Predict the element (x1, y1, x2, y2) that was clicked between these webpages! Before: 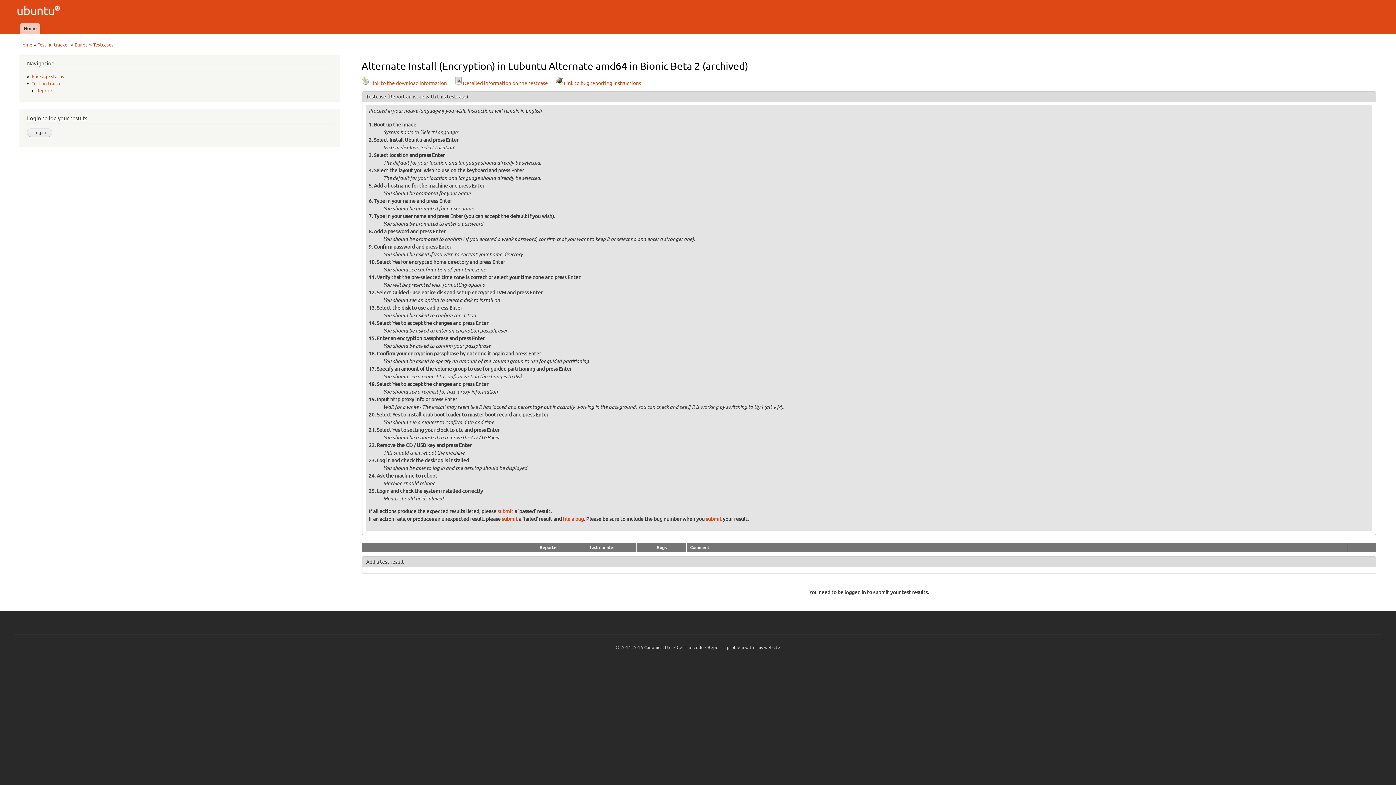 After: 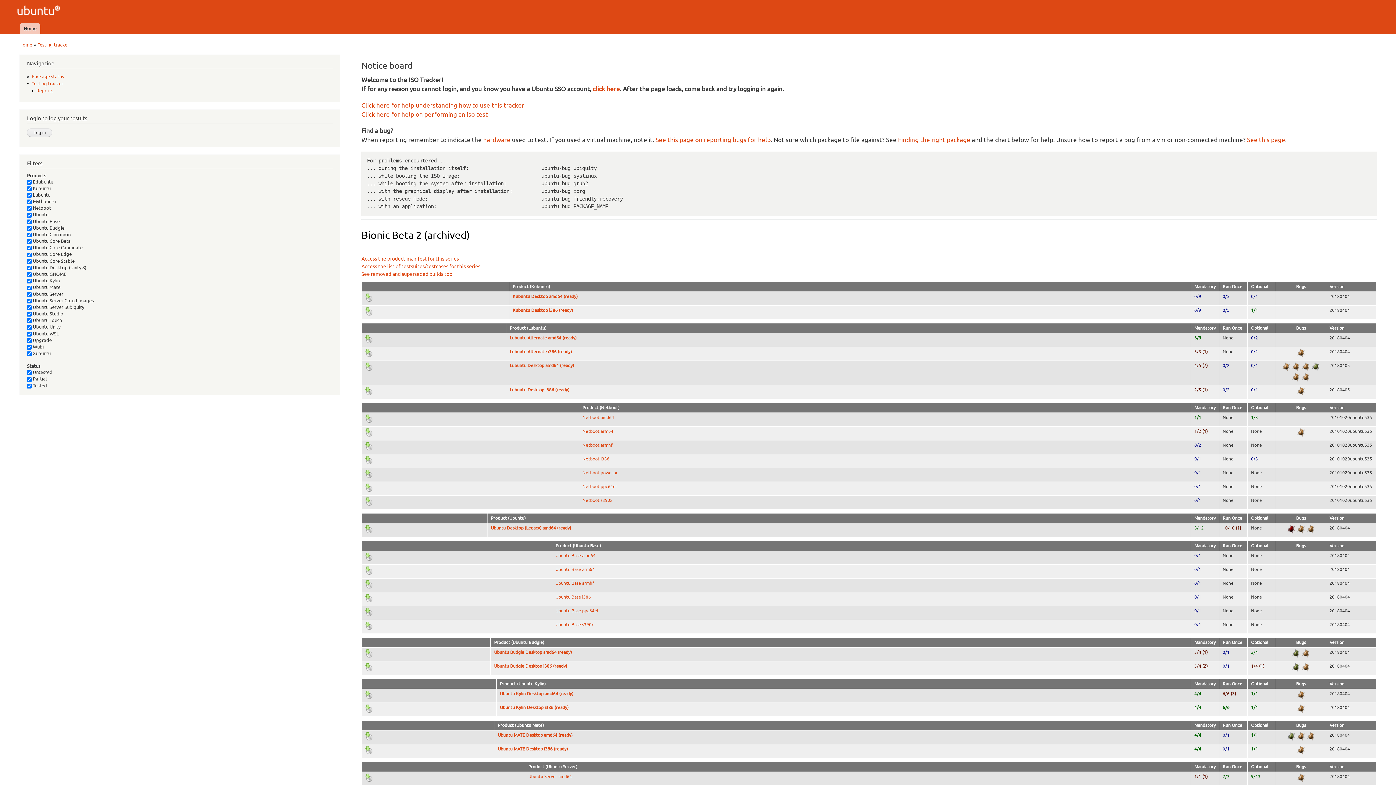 Action: label: Builds bbox: (74, 42, 87, 47)